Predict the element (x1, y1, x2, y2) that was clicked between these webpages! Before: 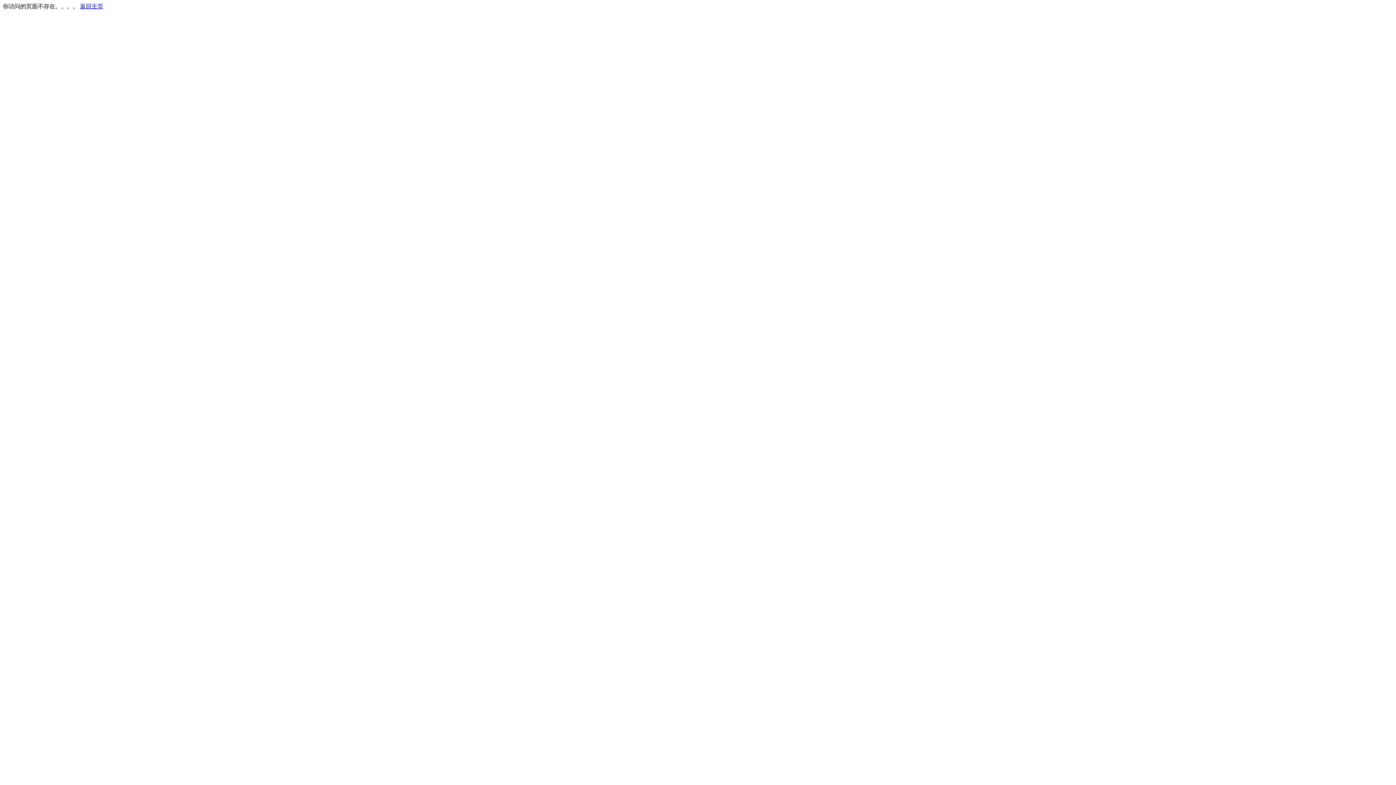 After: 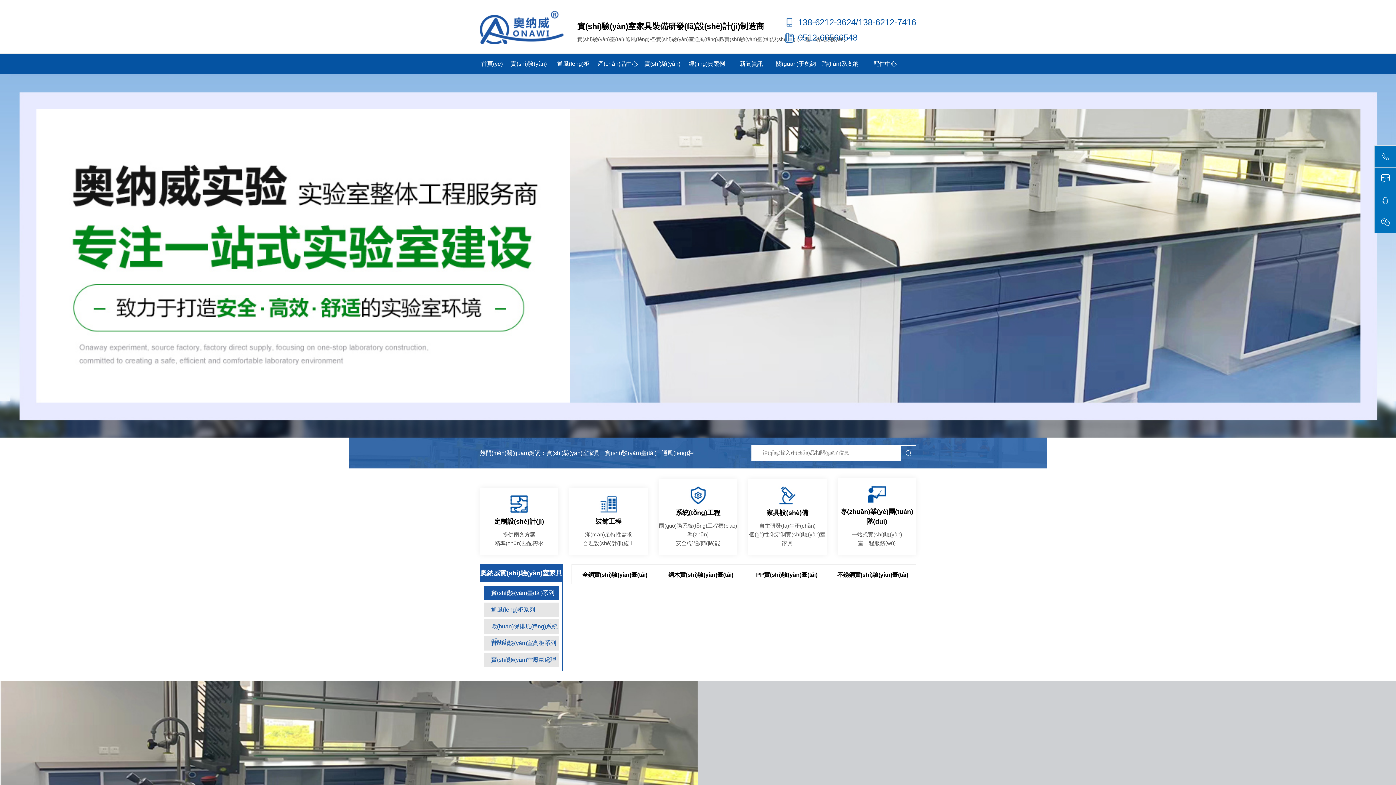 Action: bbox: (80, 3, 103, 9) label: 返回主页